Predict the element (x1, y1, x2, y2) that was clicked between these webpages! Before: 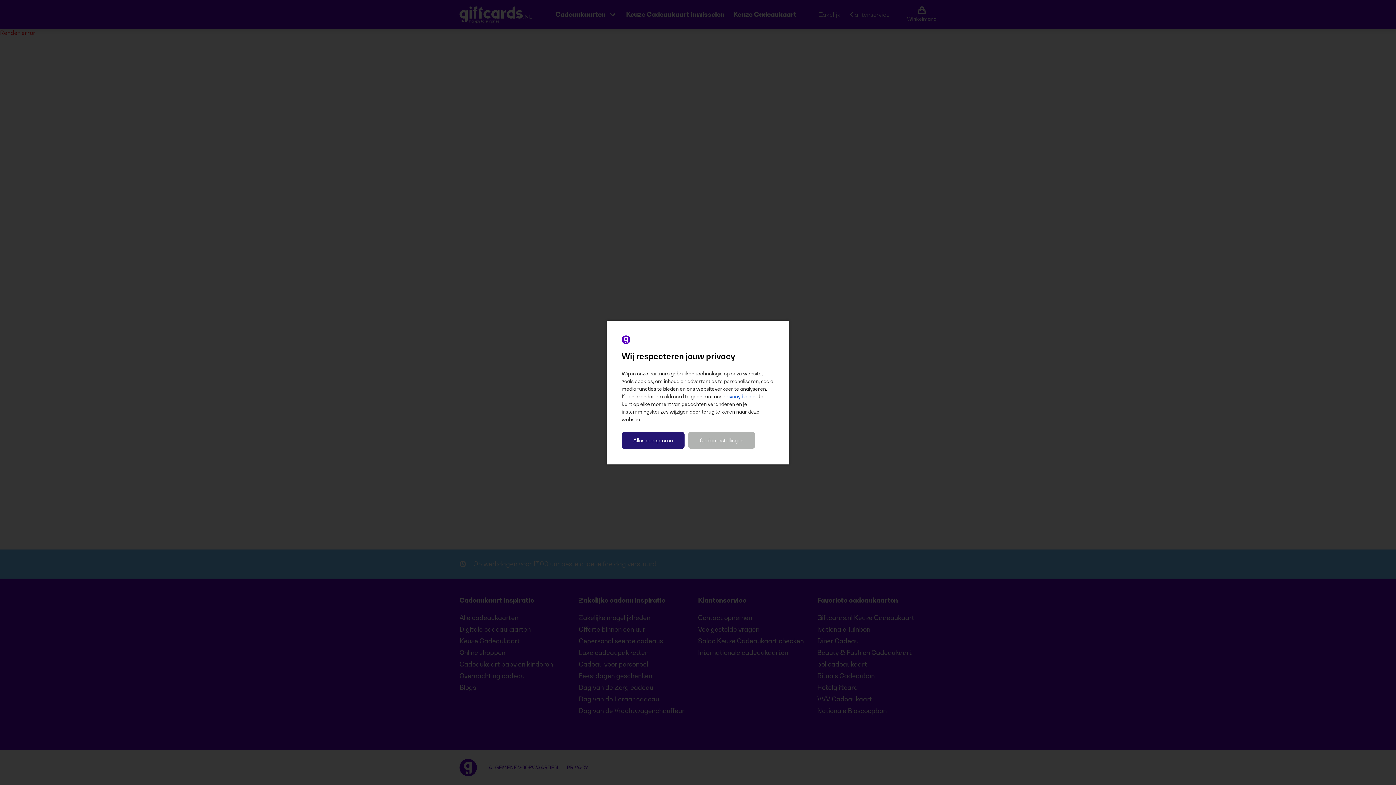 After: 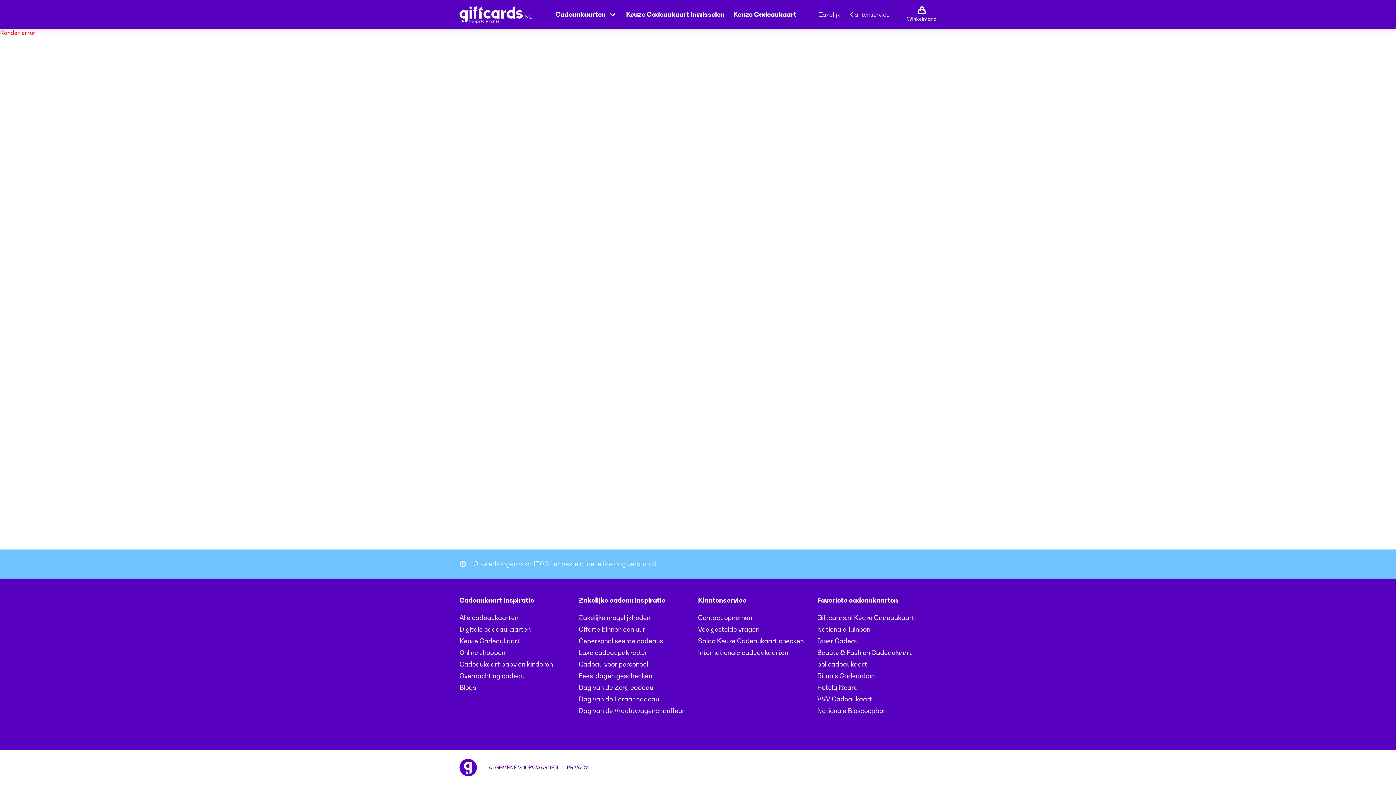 Action: bbox: (621, 431, 684, 448) label: Alles accepteren